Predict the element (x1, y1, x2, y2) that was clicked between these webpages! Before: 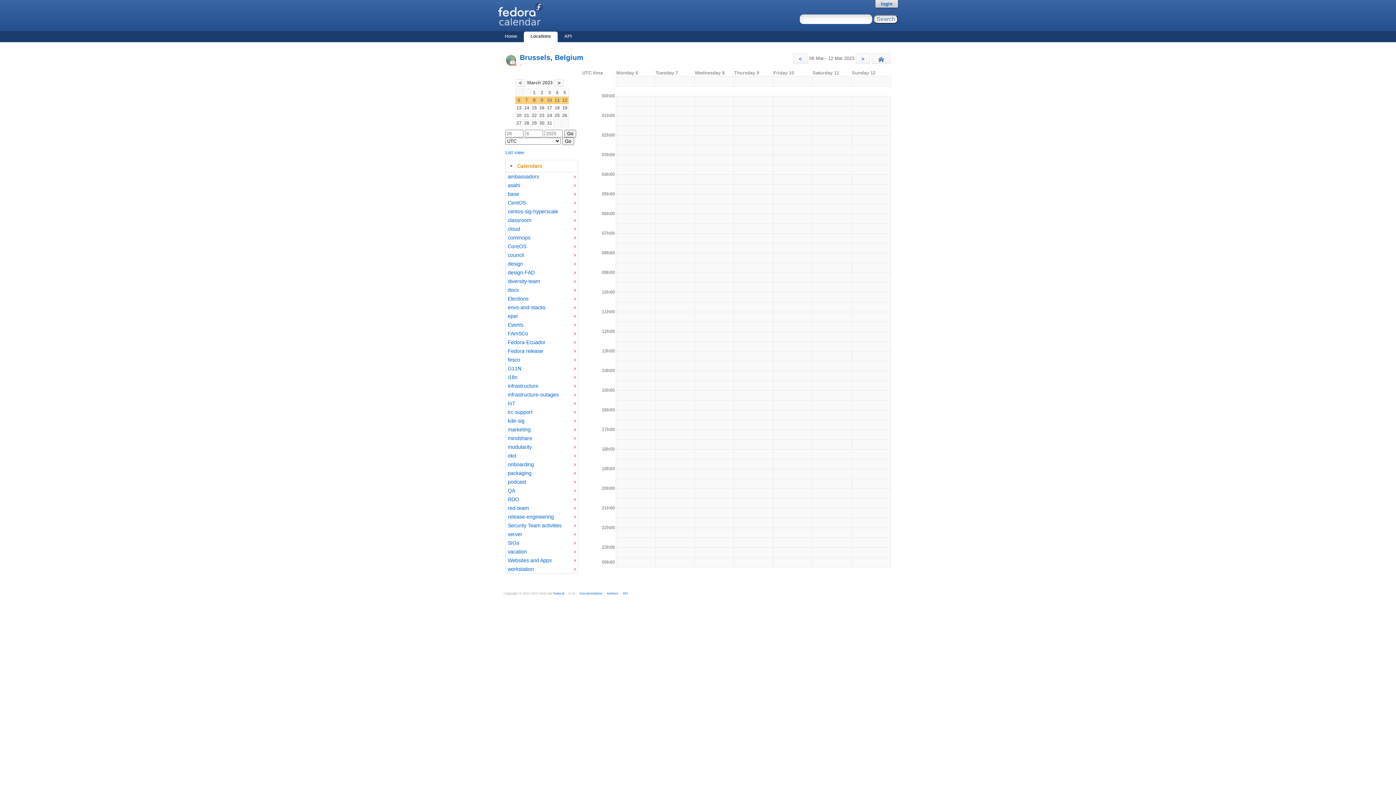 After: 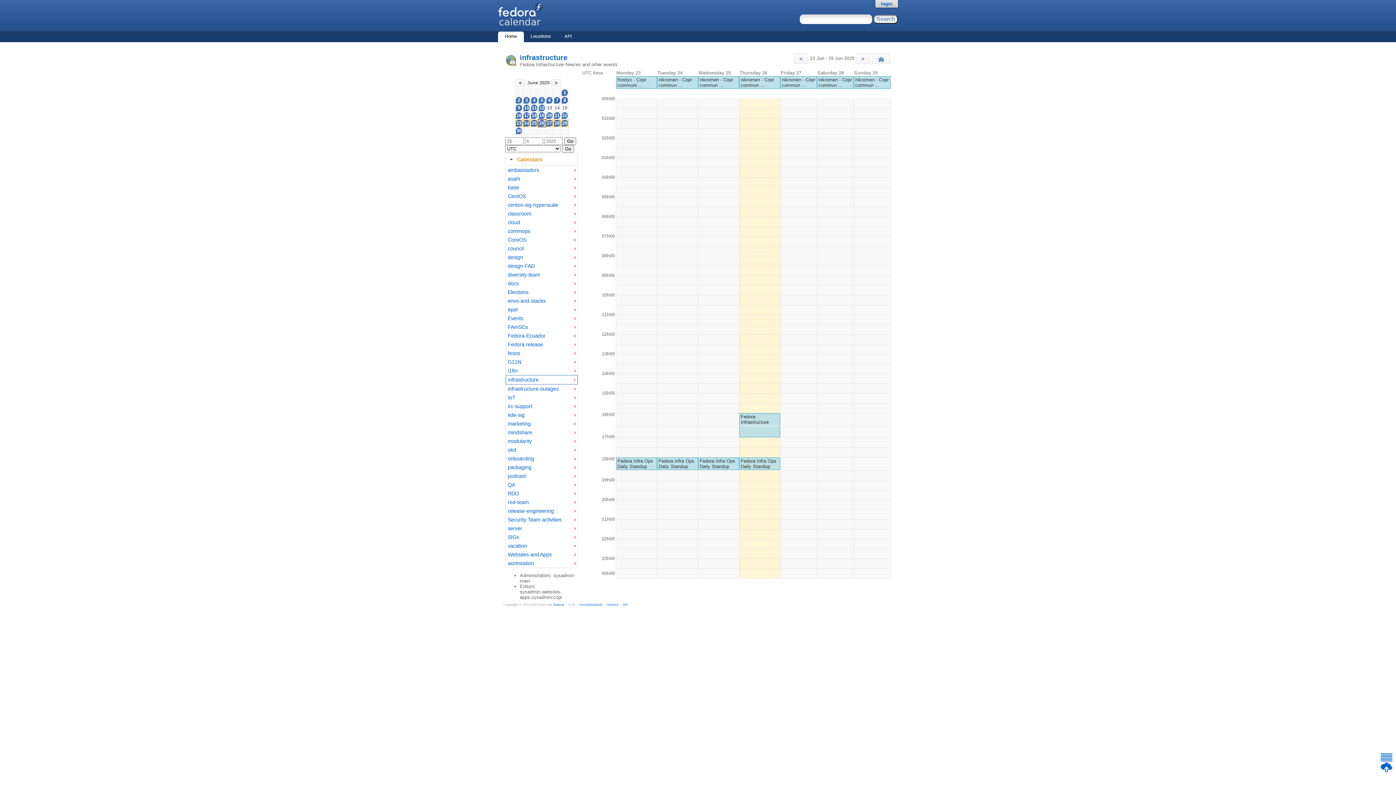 Action: label: infrastructure bbox: (507, 382, 572, 389)